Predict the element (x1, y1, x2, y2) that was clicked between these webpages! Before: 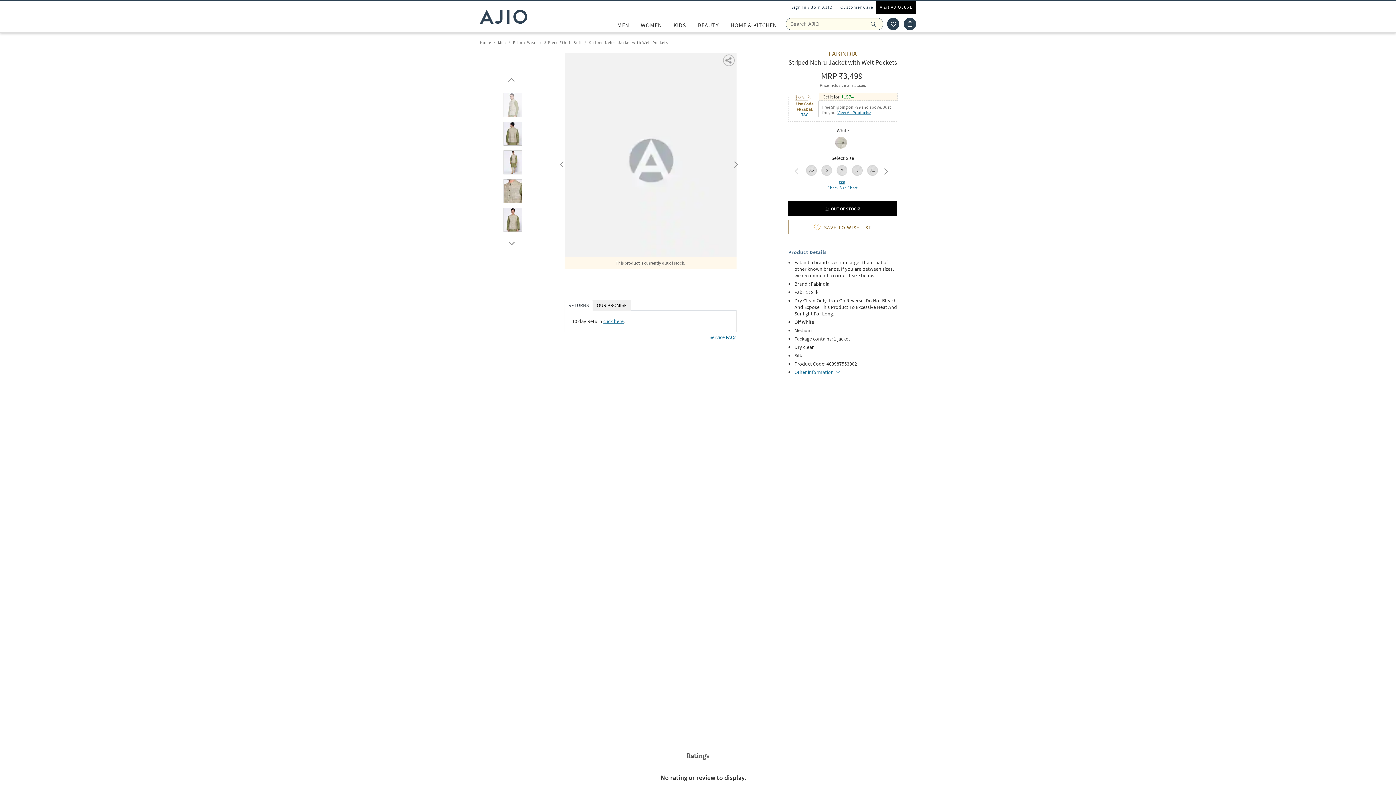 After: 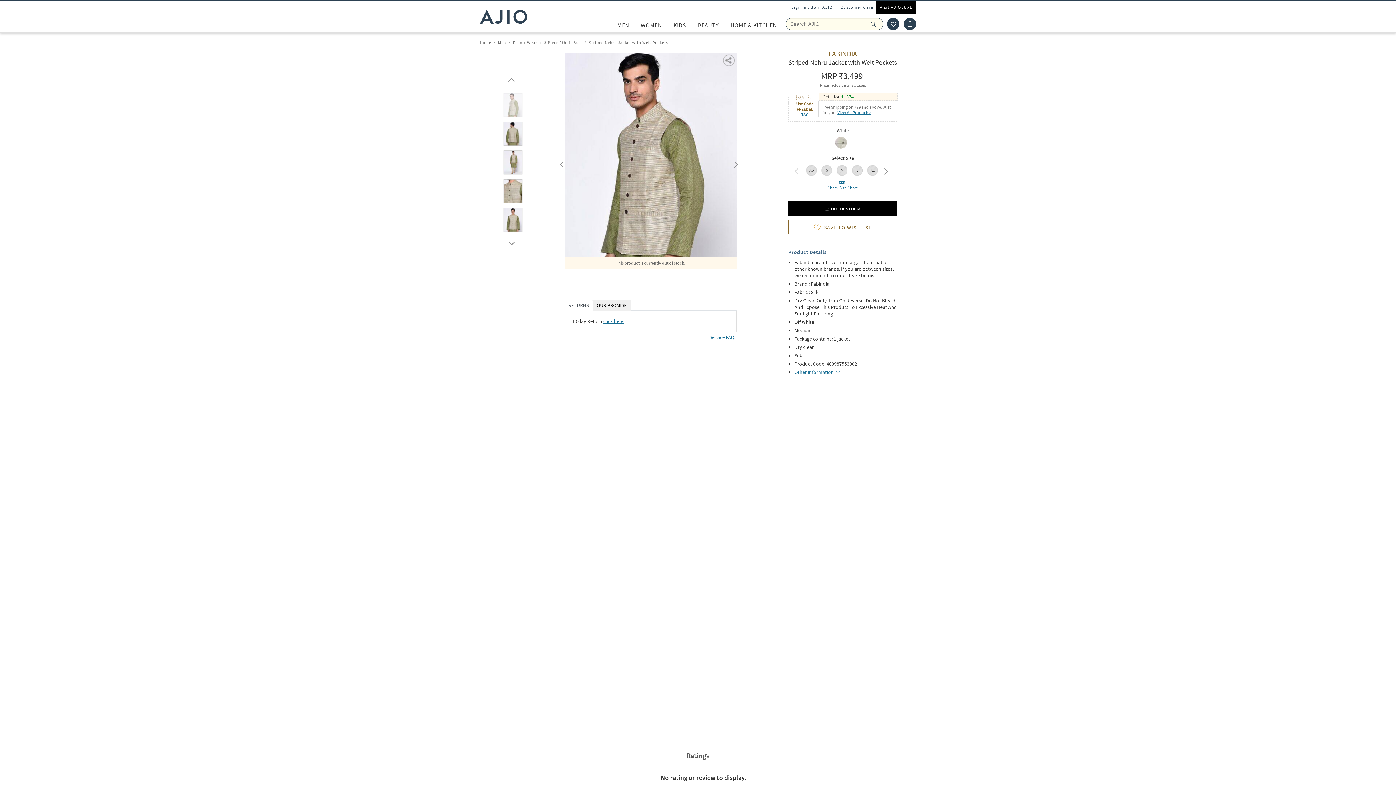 Action: label:  Next bbox: (729, 157, 740, 168)